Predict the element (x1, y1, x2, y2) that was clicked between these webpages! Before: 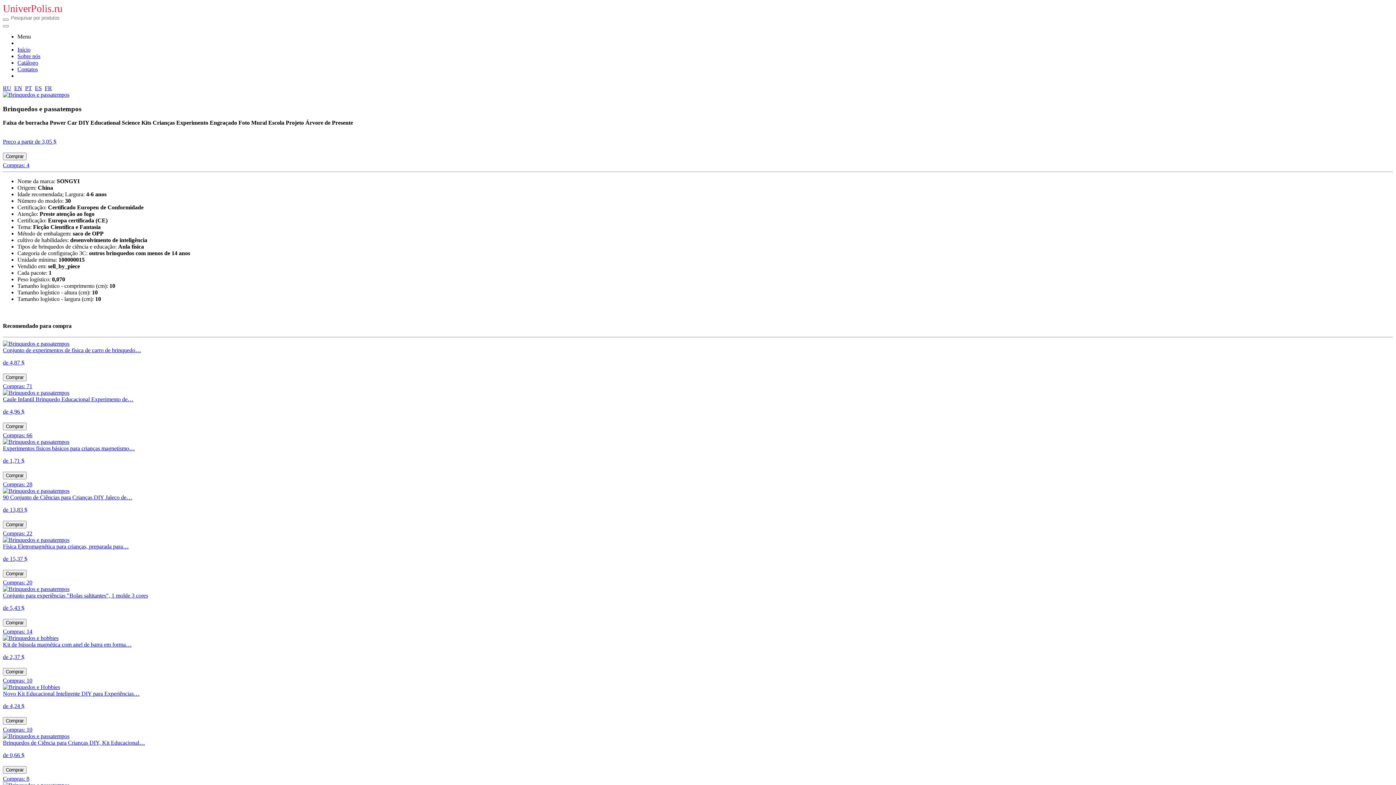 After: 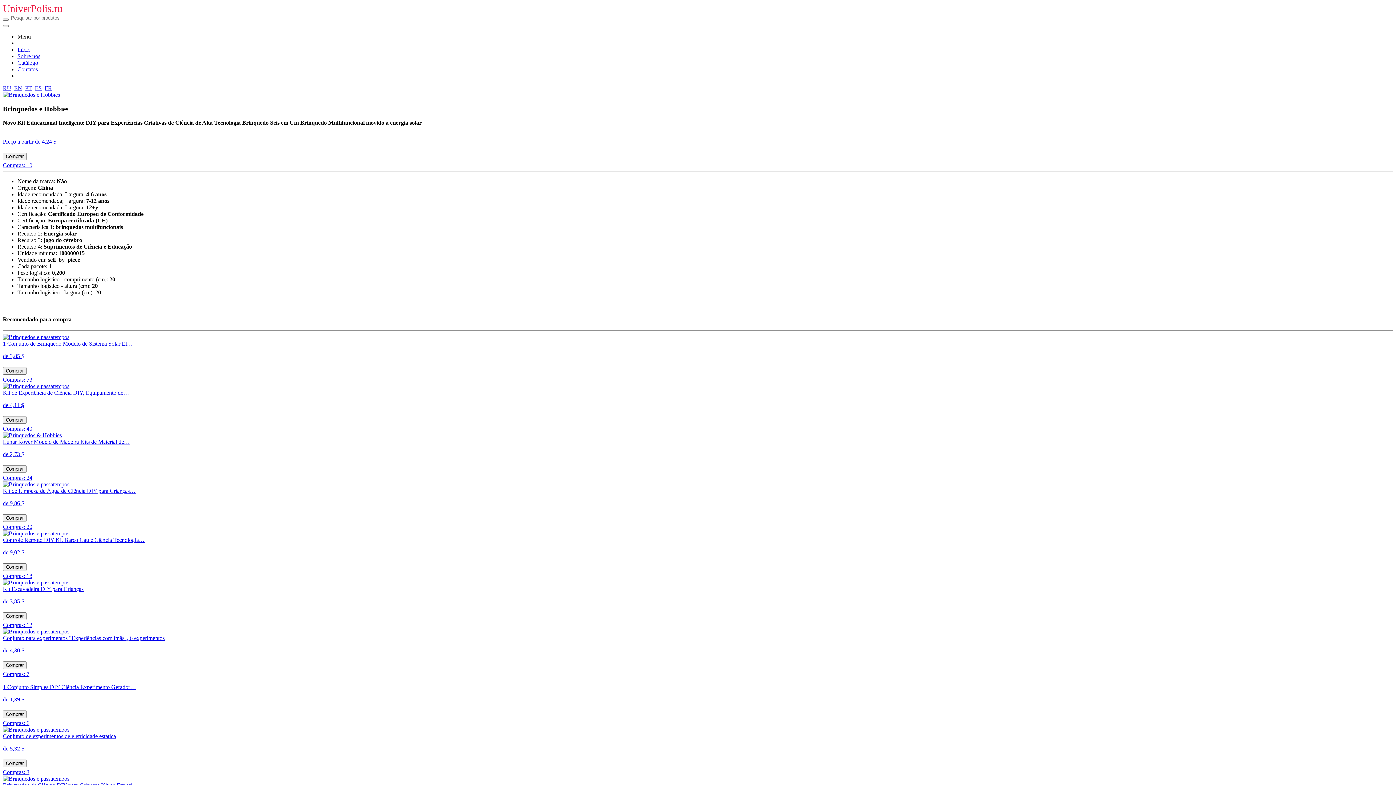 Action: label: Comprar bbox: (2, 717, 26, 725)